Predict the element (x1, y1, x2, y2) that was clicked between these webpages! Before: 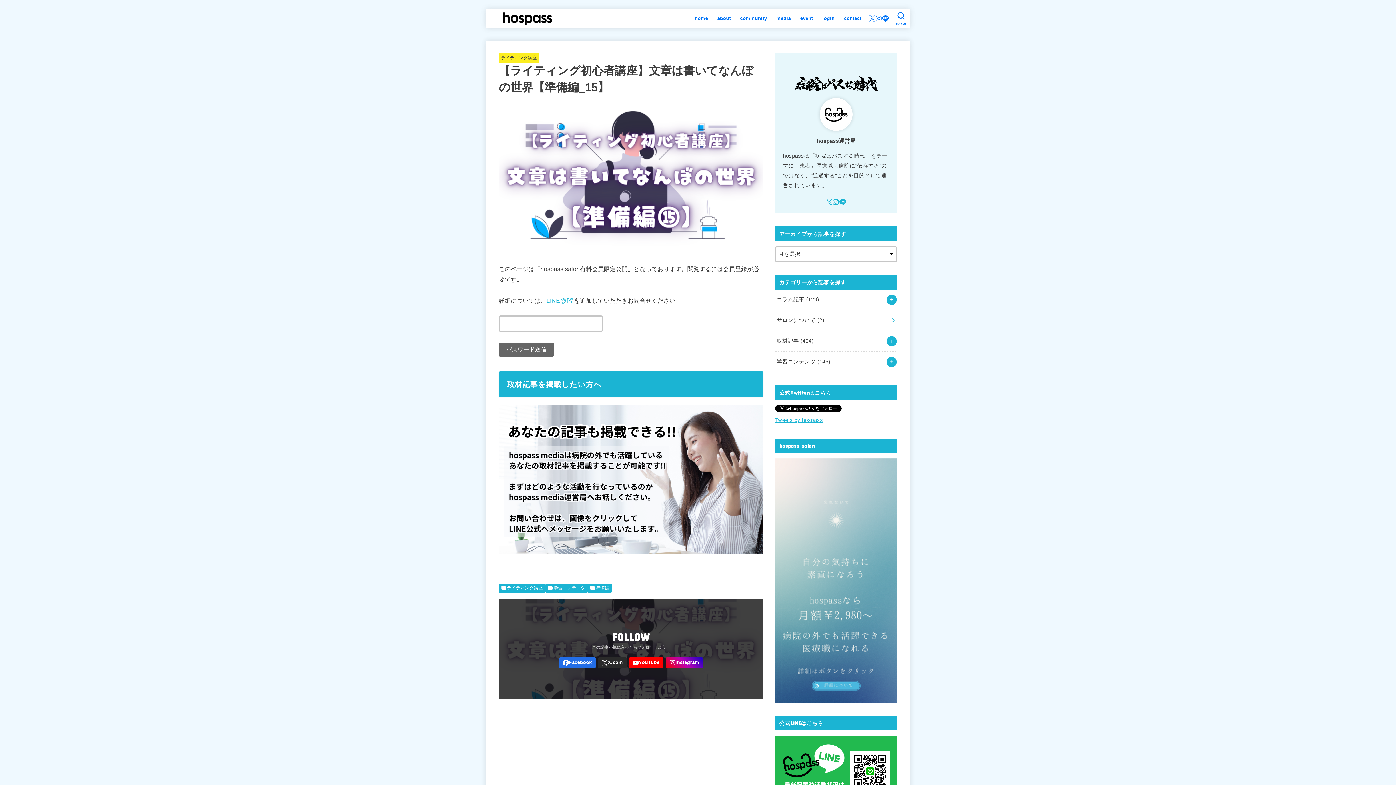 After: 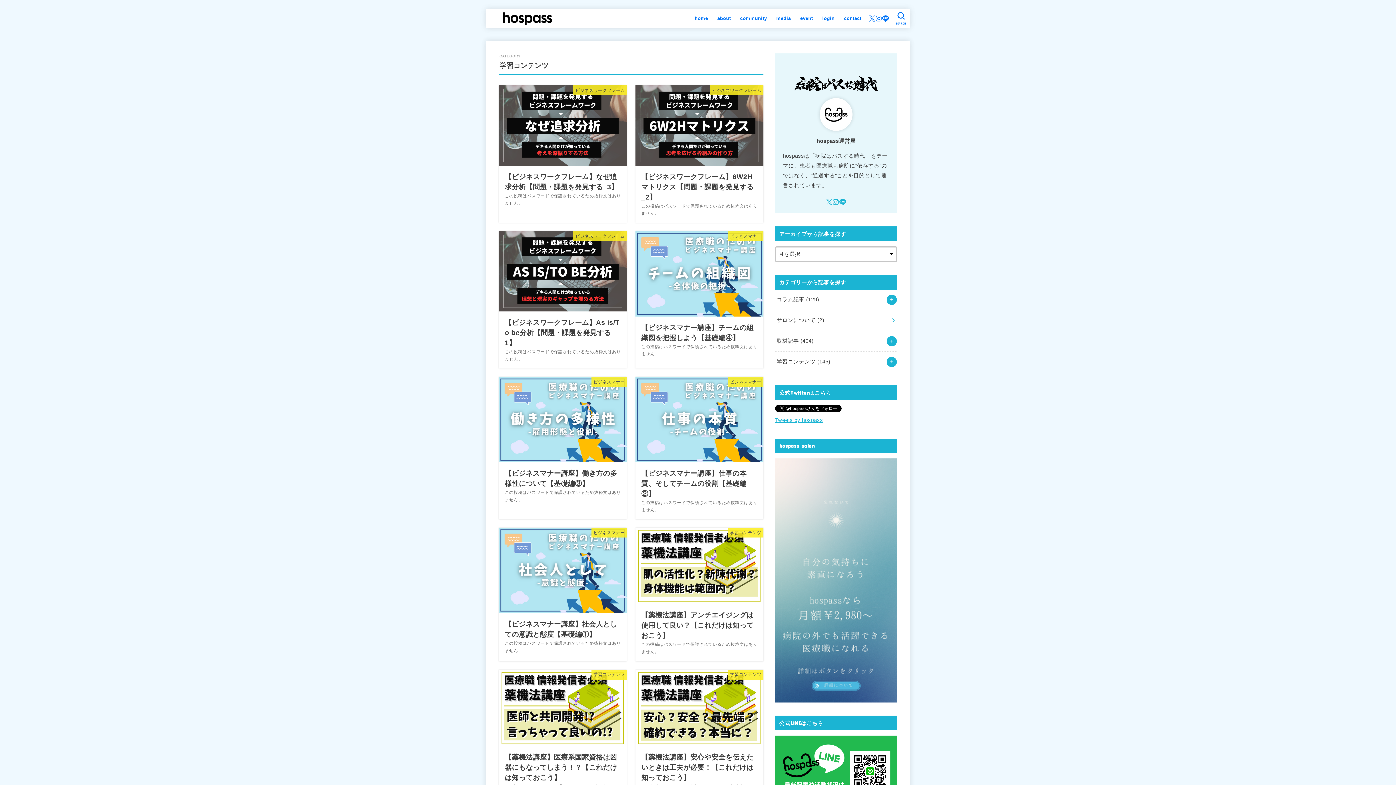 Action: label: 学習コンテンツ (145) bbox: (775, 351, 897, 372)